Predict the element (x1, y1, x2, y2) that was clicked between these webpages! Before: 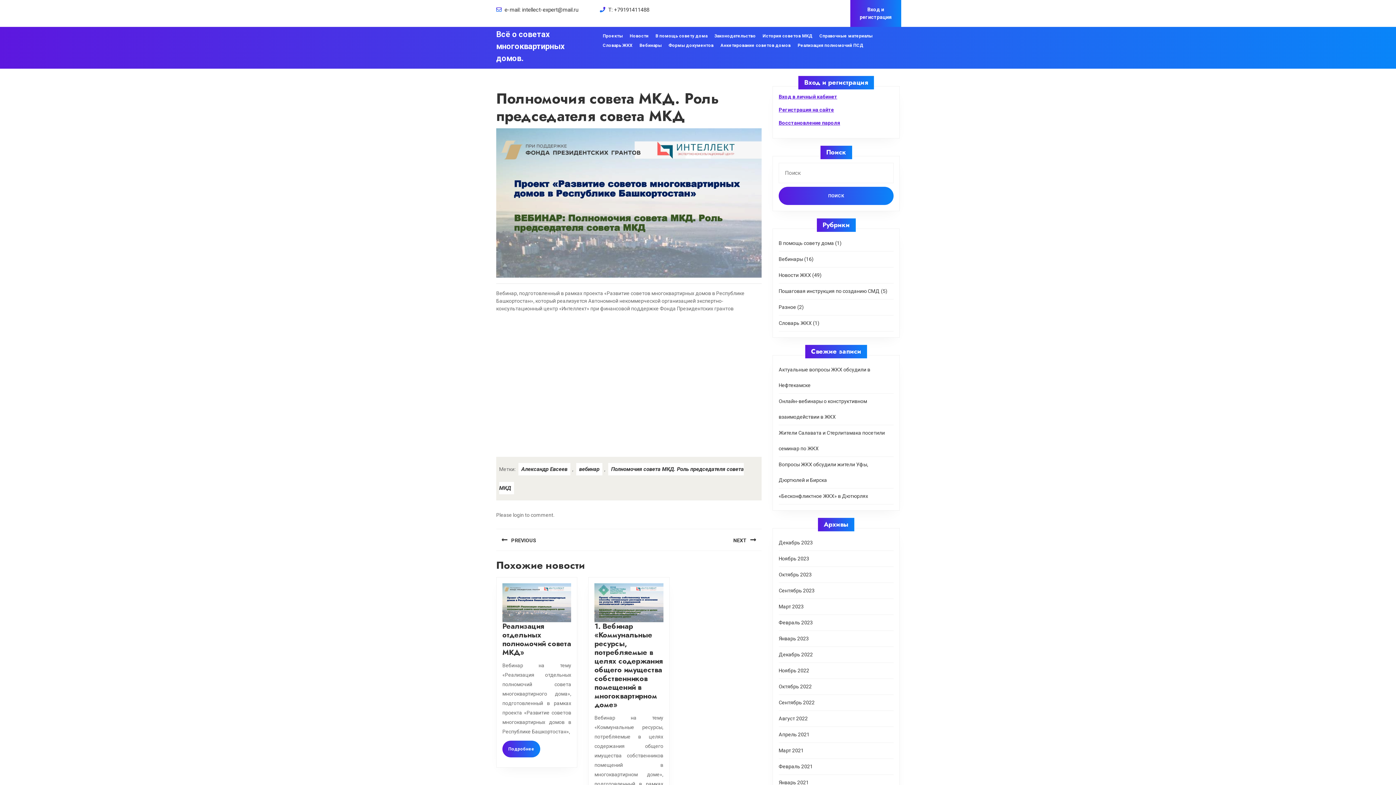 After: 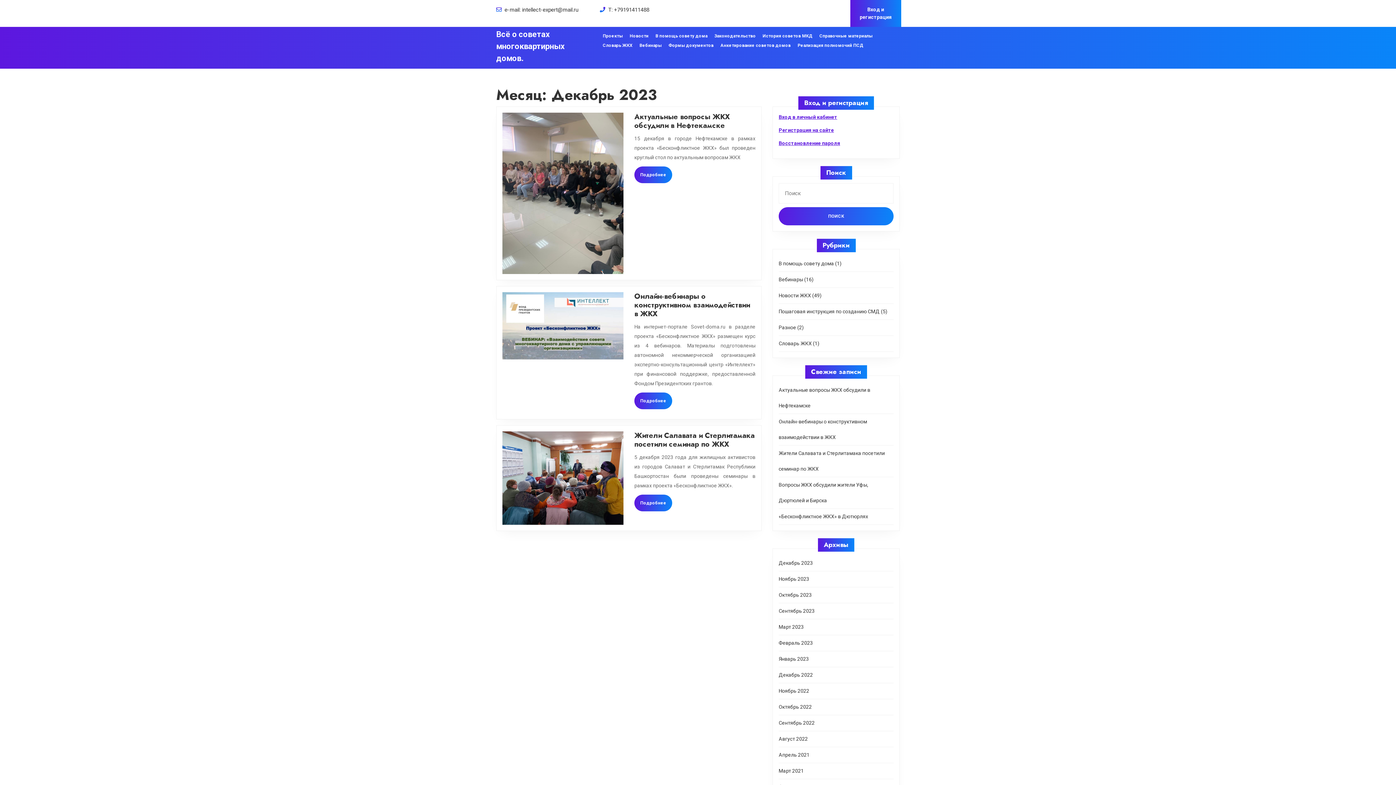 Action: label: Декабрь 2023 bbox: (778, 540, 813, 545)